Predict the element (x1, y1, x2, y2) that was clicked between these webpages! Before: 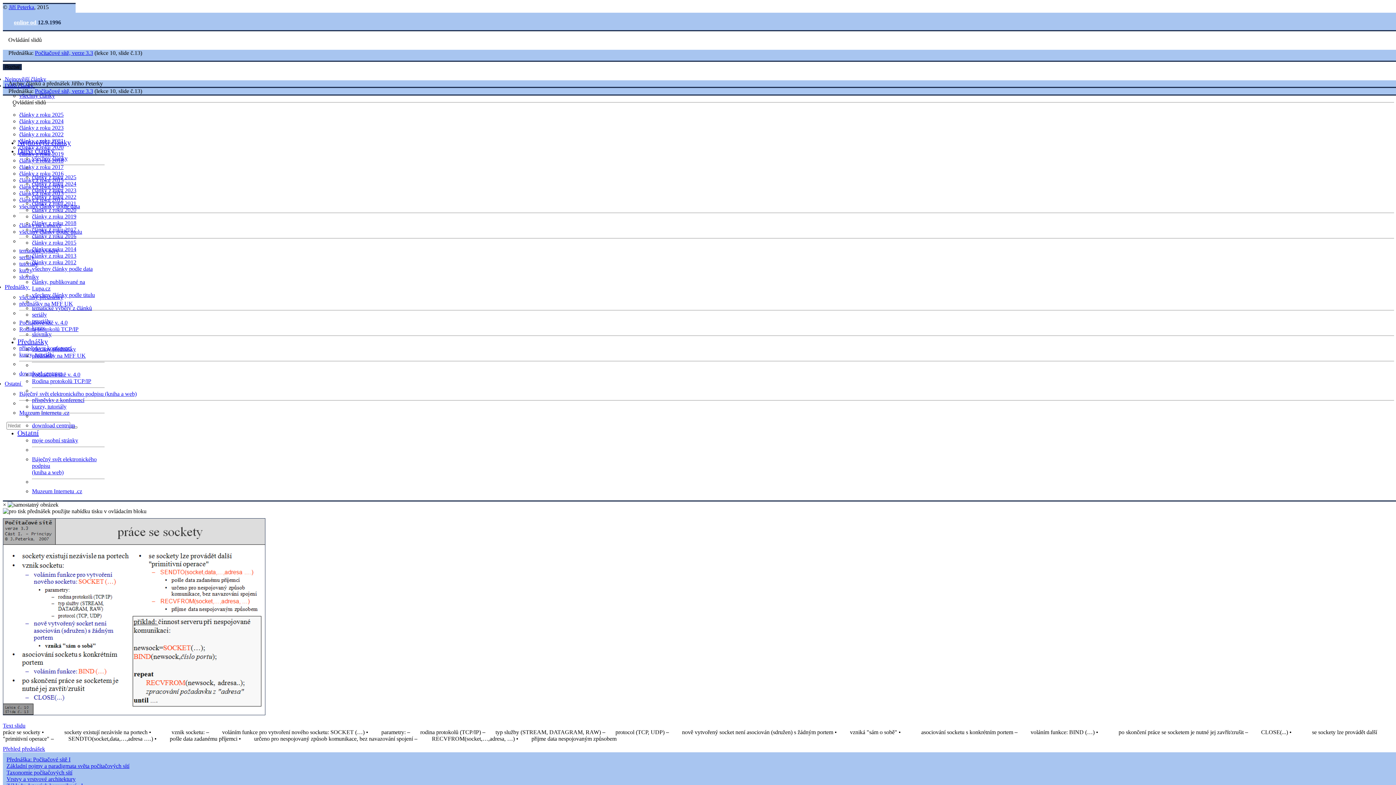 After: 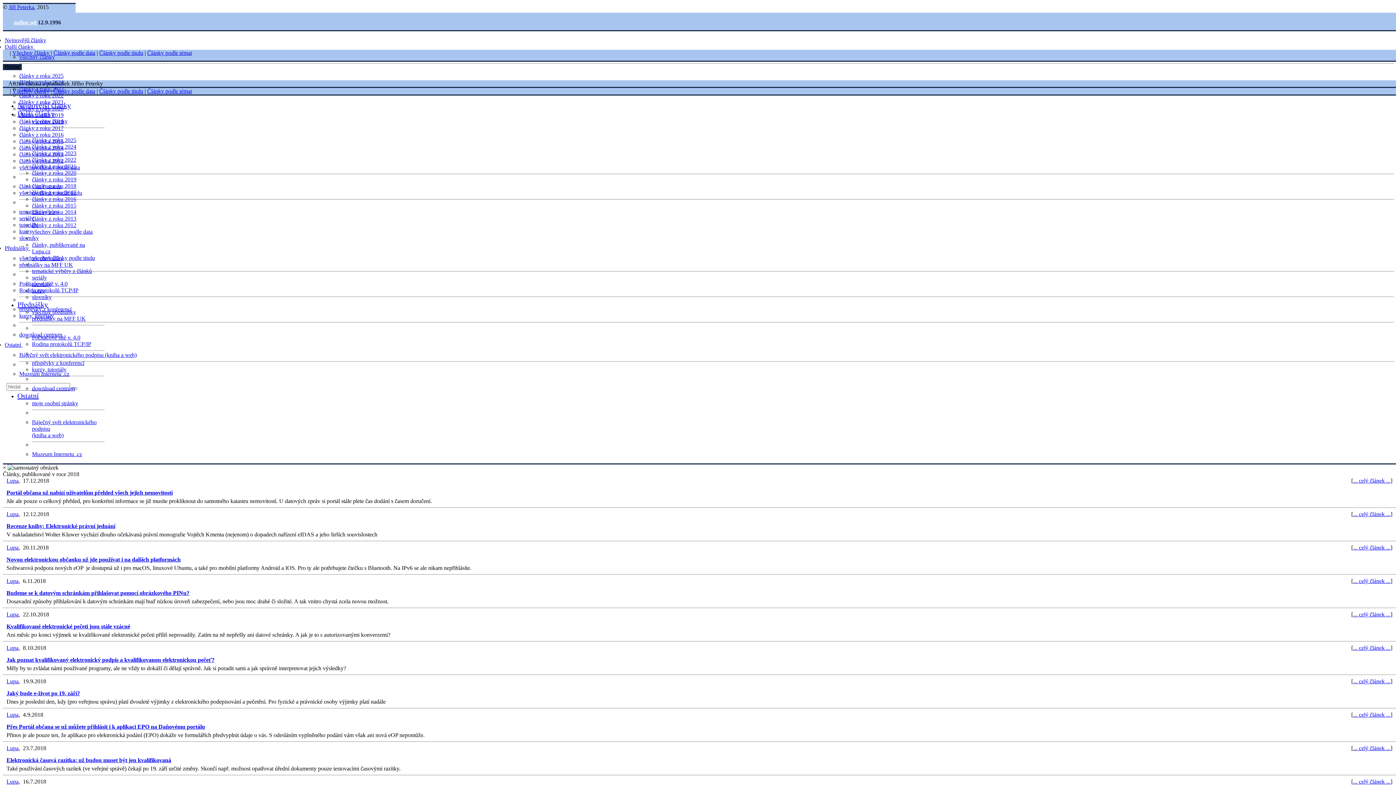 Action: label: články z roku 2018 bbox: (32, 220, 76, 226)